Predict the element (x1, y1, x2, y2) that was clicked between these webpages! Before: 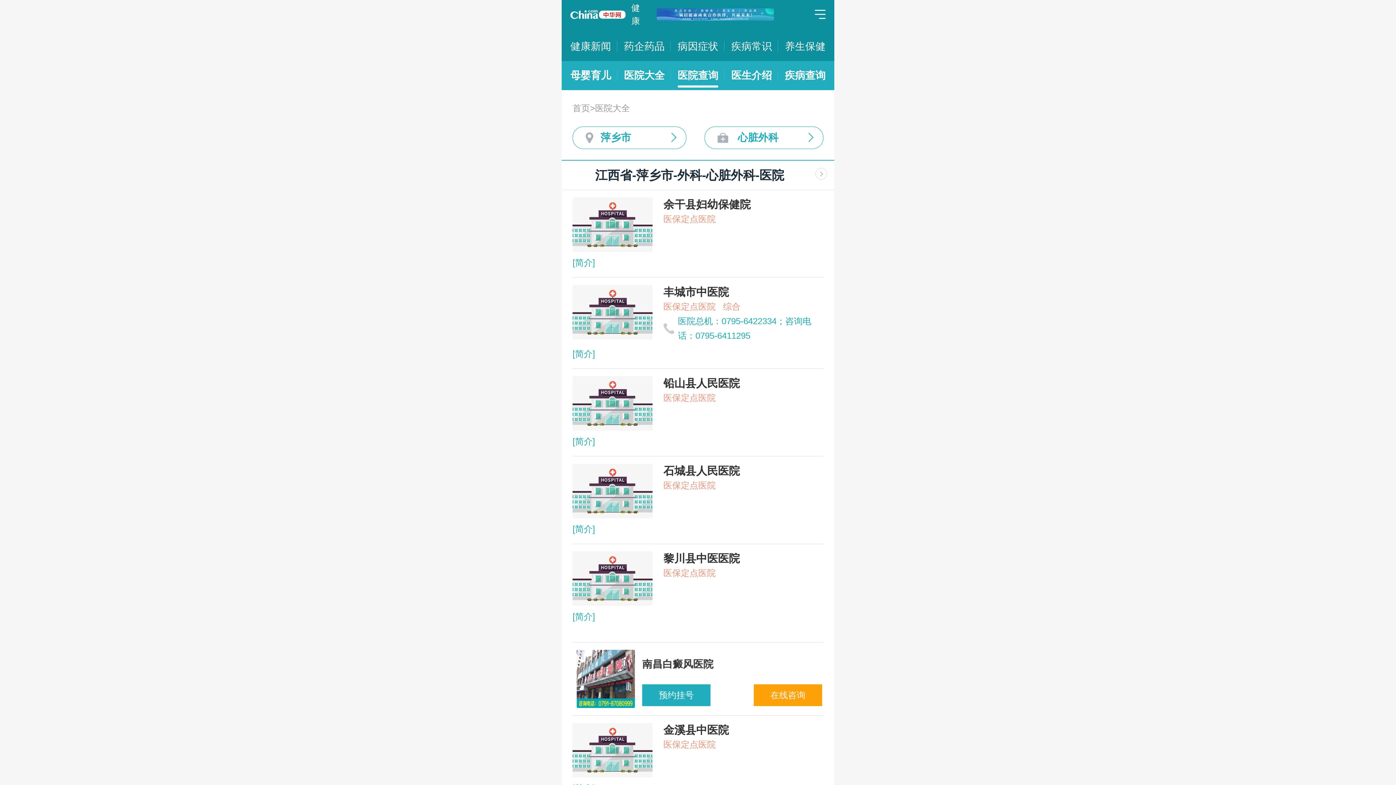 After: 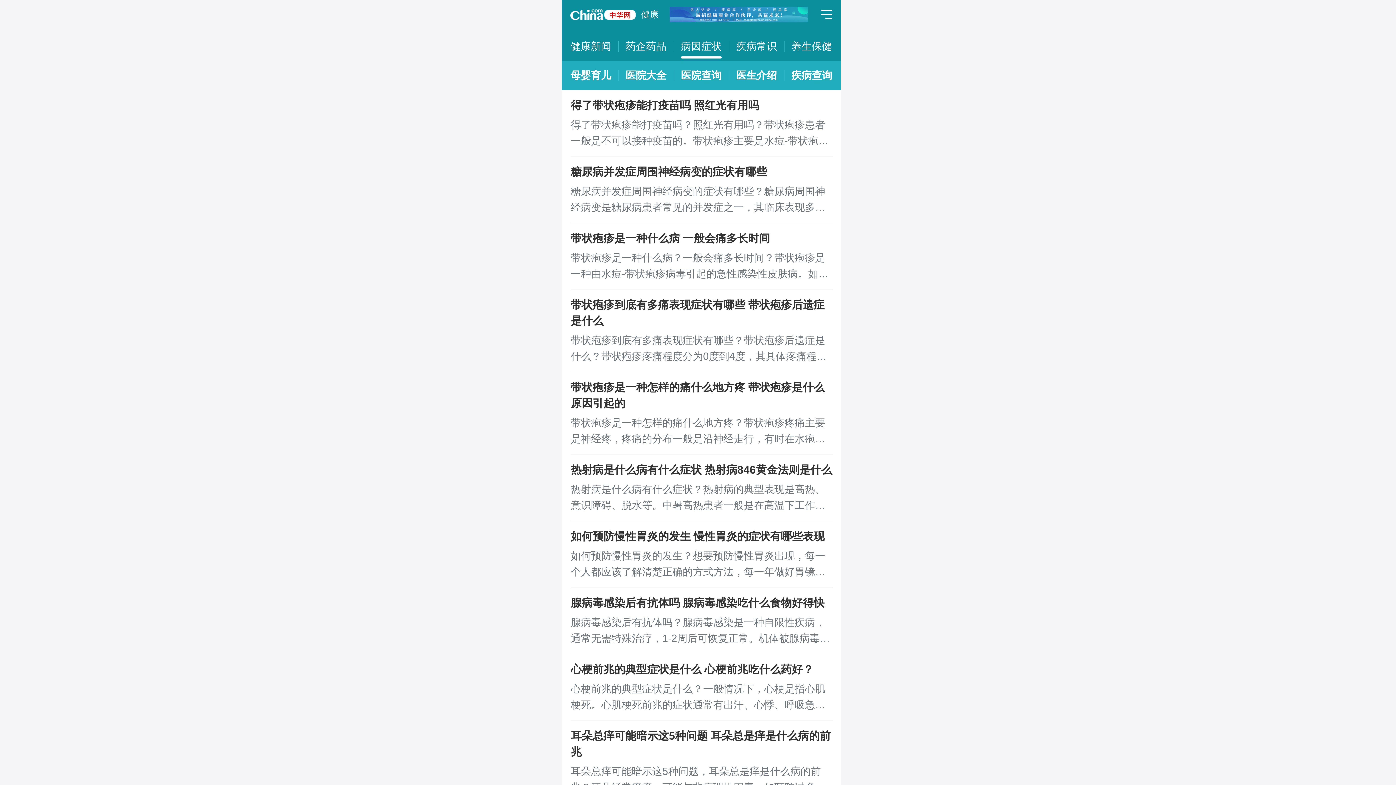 Action: bbox: (677, 32, 718, 61) label: 病因症状